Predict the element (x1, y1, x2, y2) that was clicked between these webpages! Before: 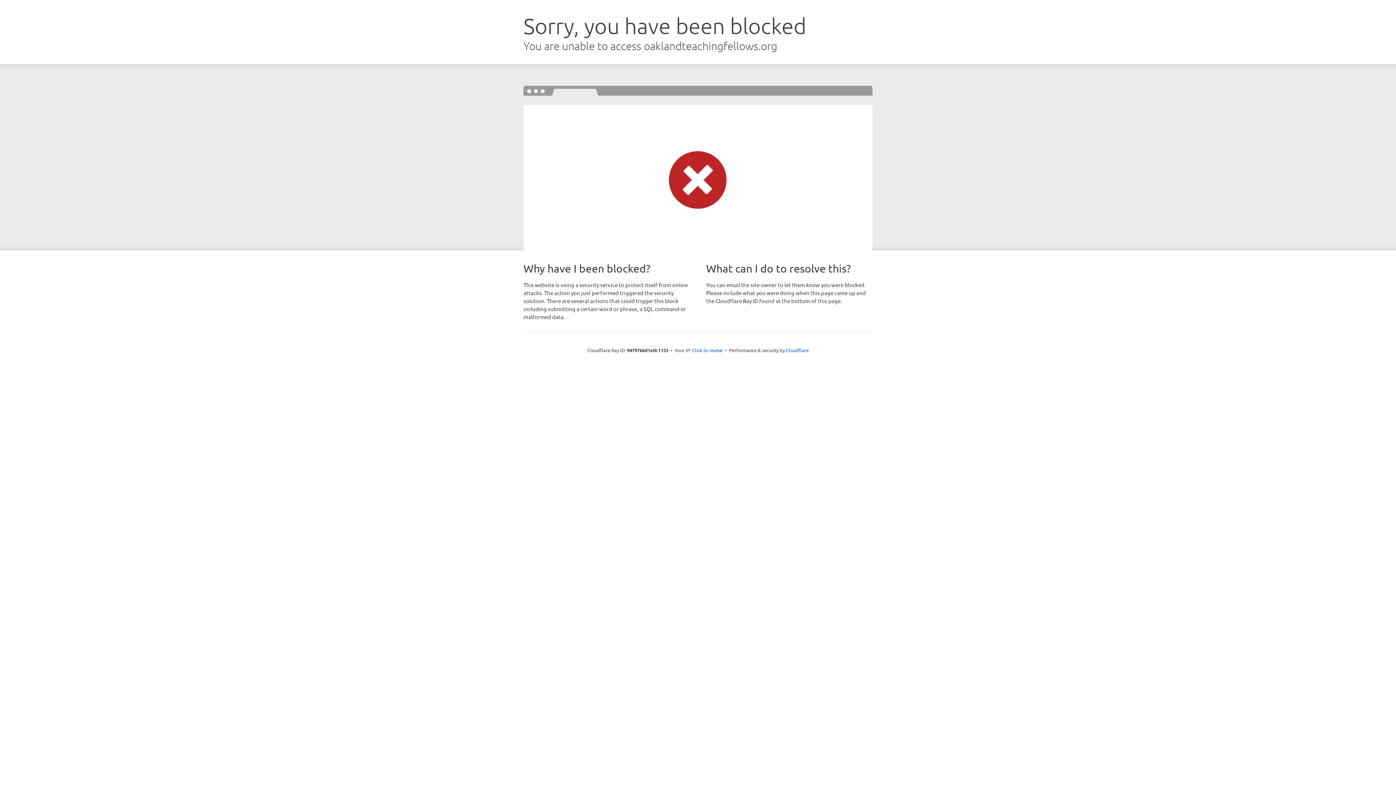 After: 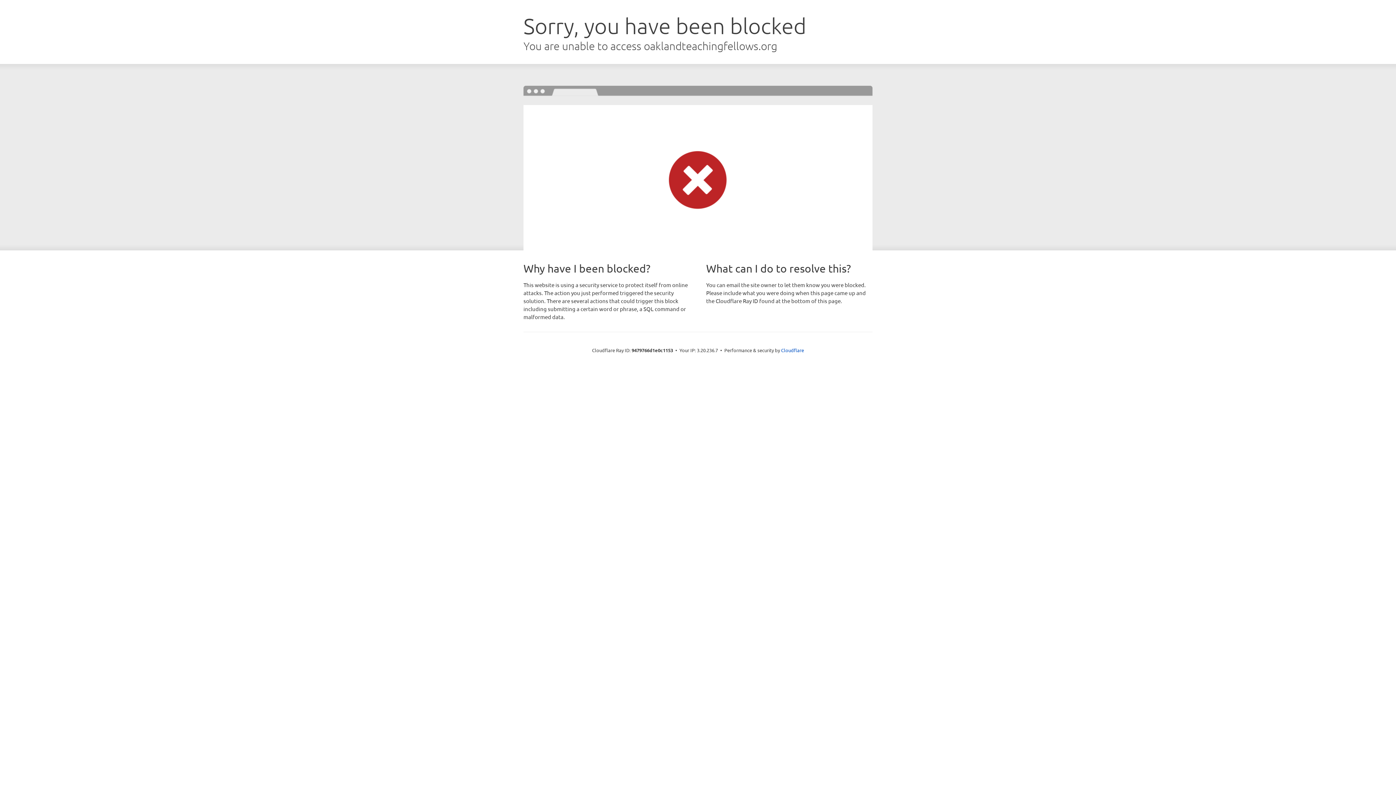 Action: bbox: (692, 346, 722, 353) label: Click to reveal